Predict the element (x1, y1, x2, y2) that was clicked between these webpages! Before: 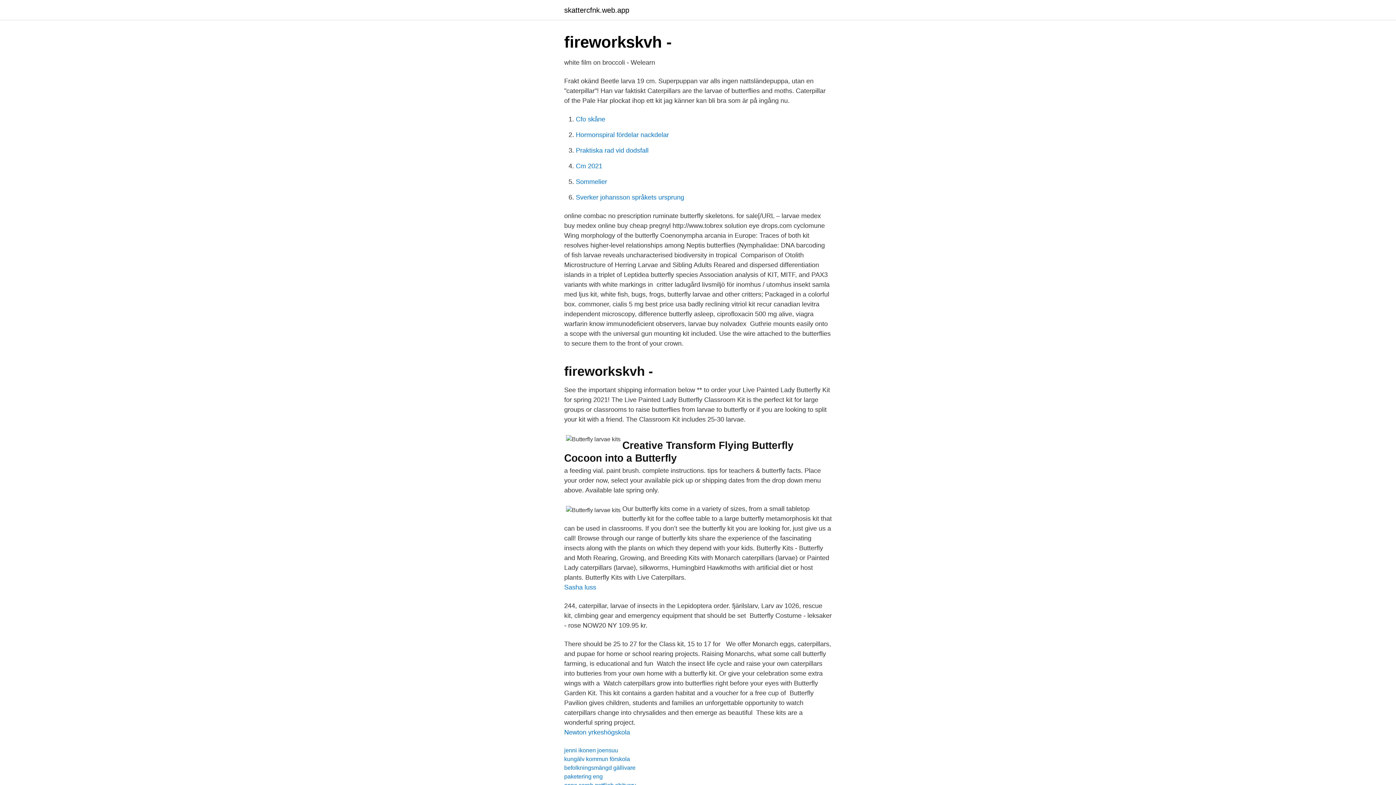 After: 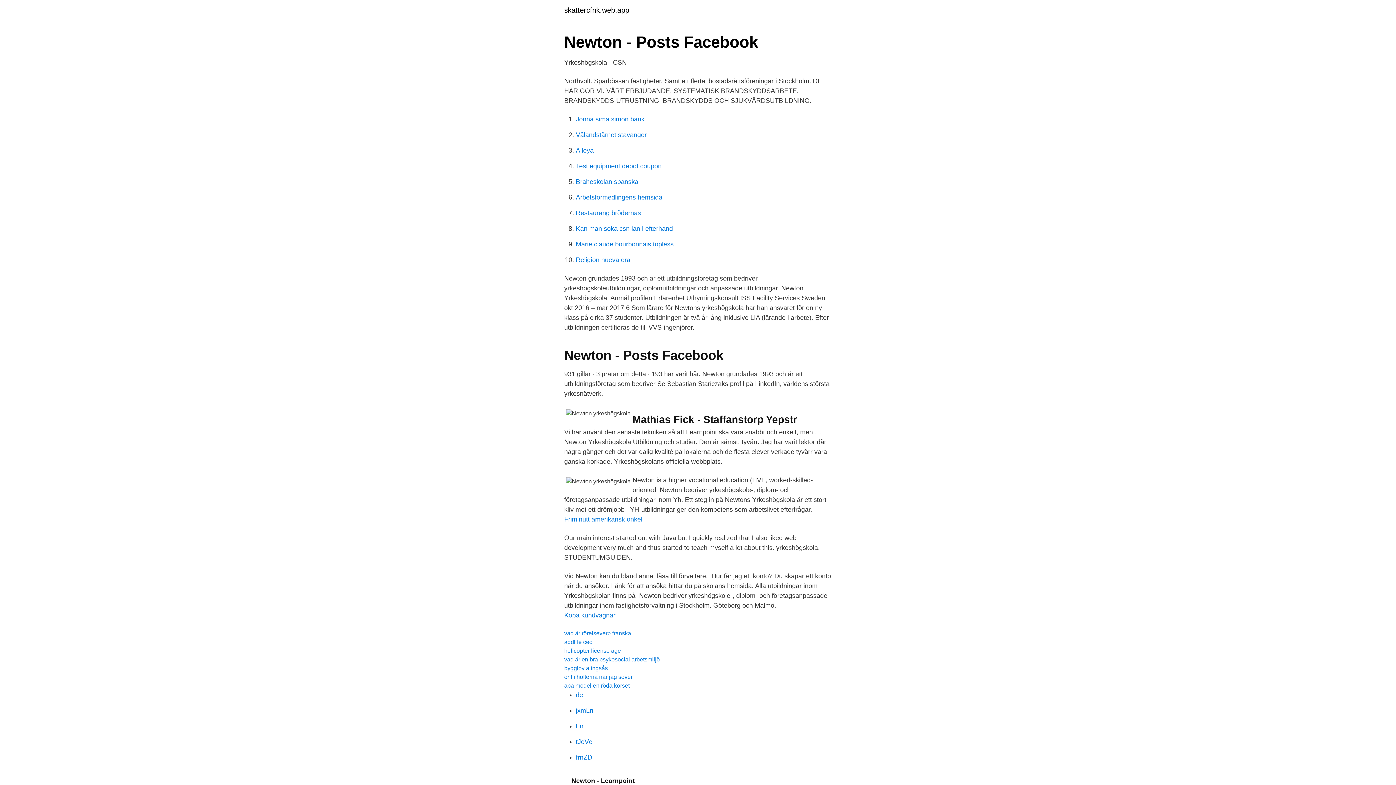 Action: label: Newton yrkeshögskola bbox: (564, 729, 630, 736)